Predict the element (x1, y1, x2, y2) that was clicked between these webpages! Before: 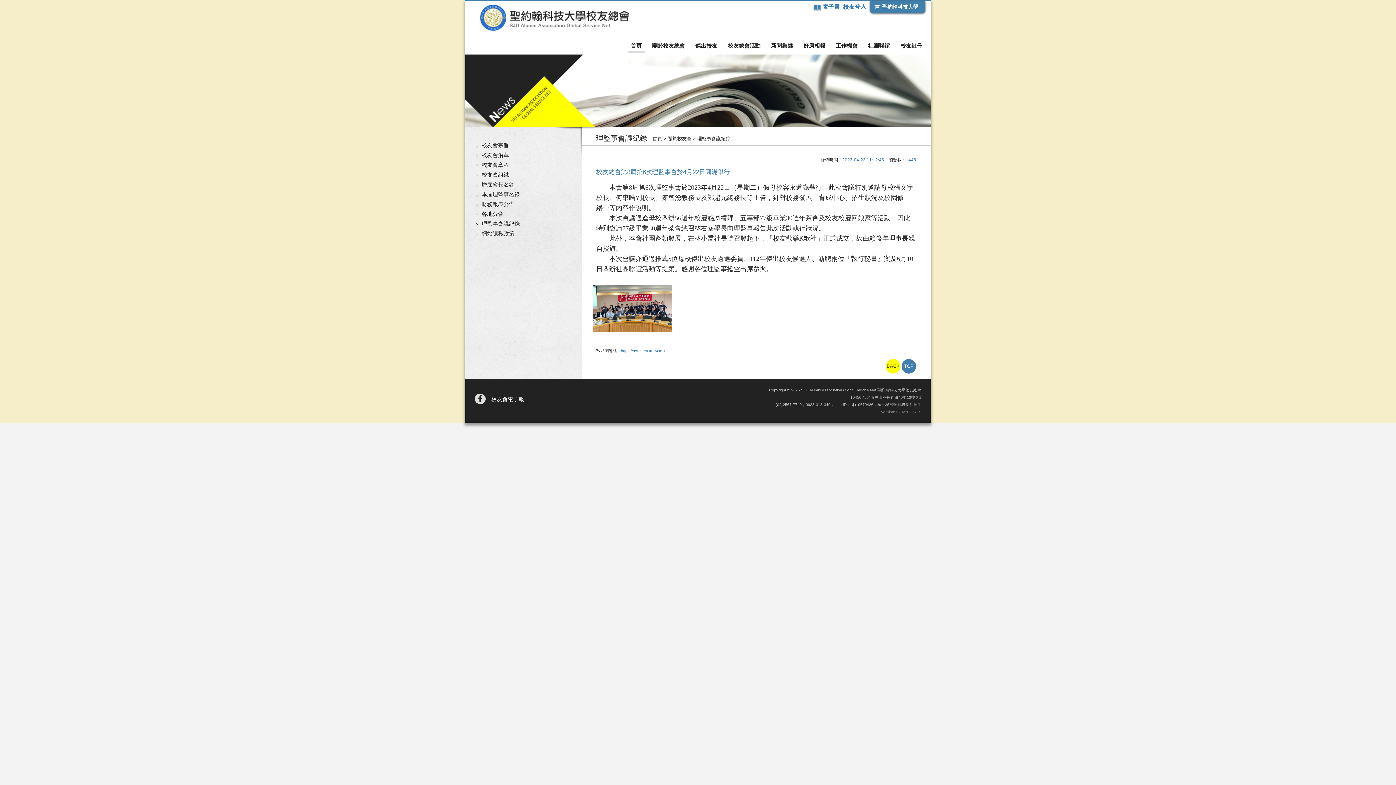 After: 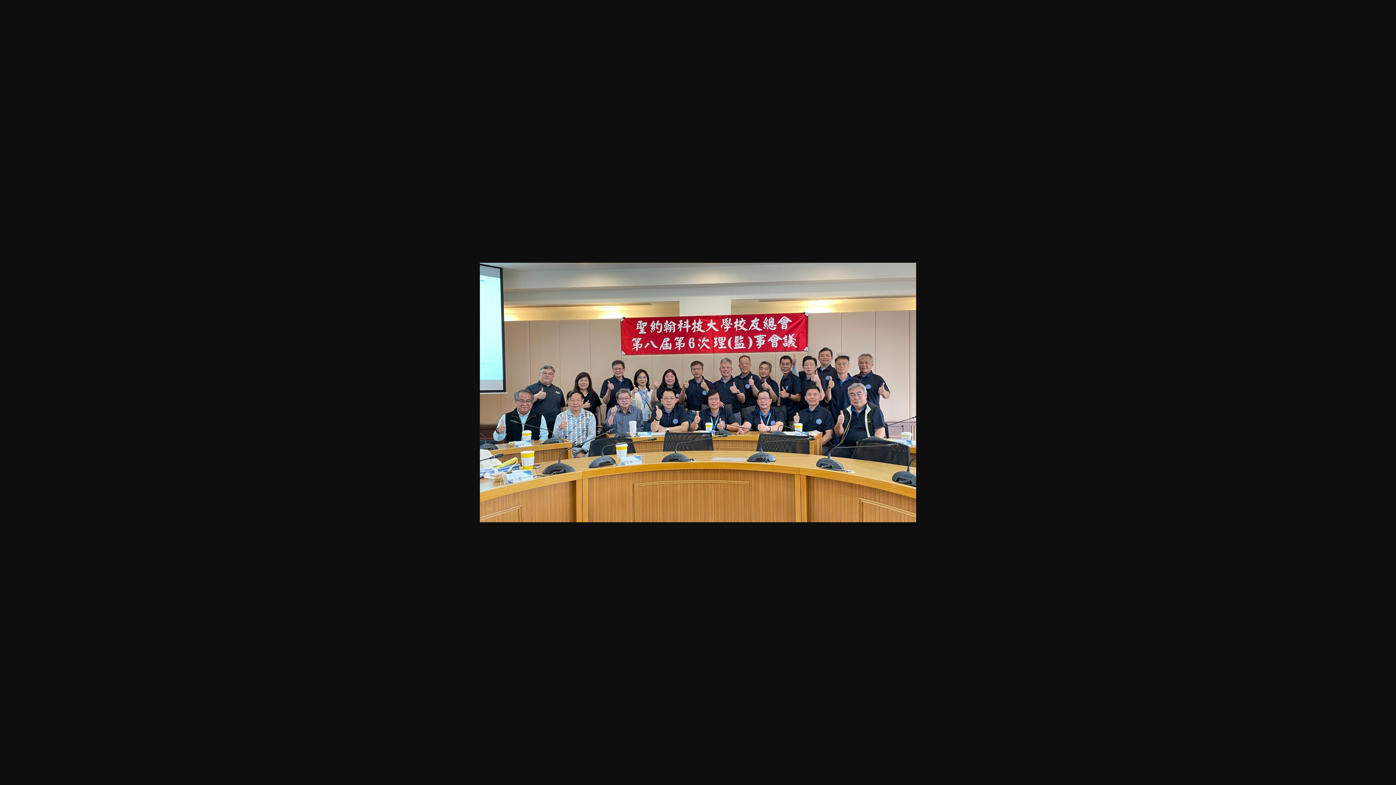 Action: bbox: (592, 328, 671, 332)